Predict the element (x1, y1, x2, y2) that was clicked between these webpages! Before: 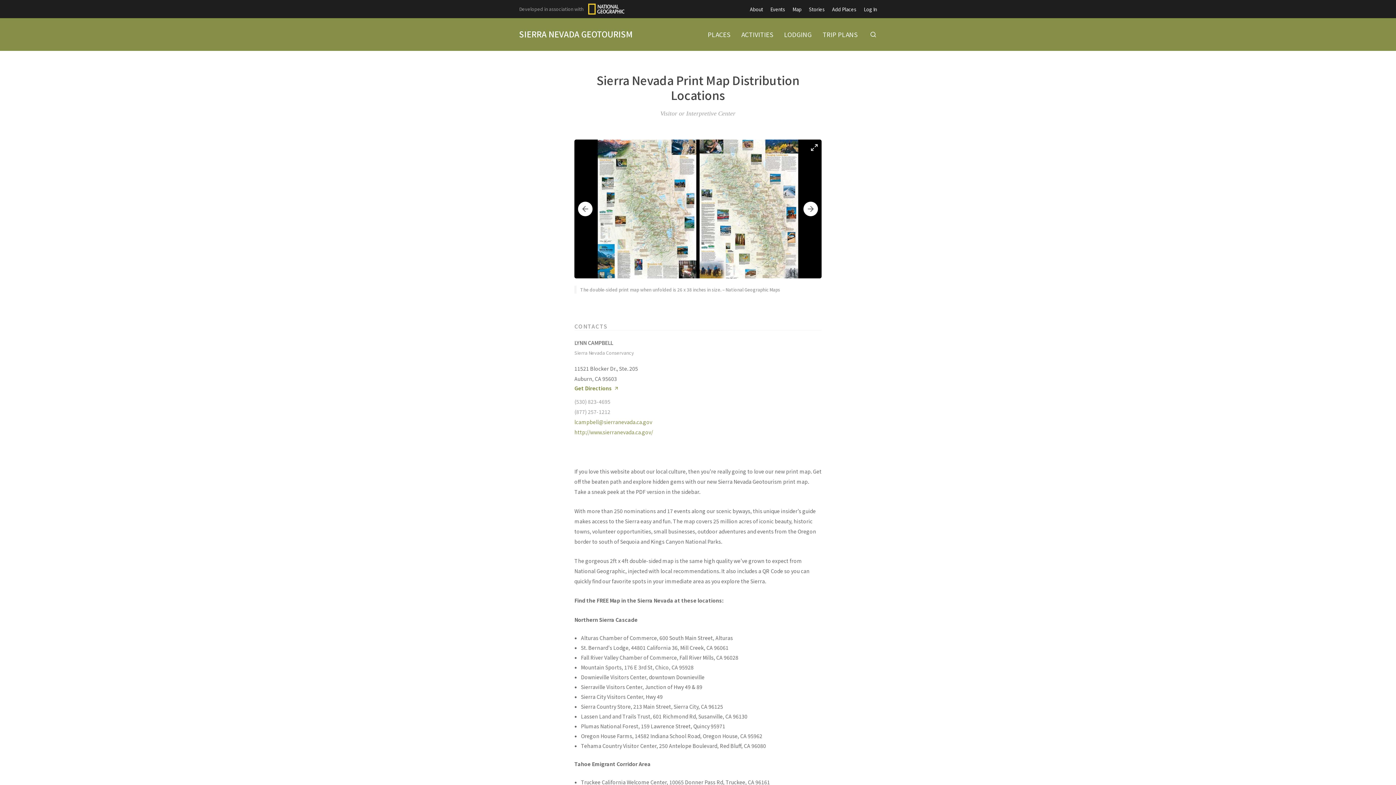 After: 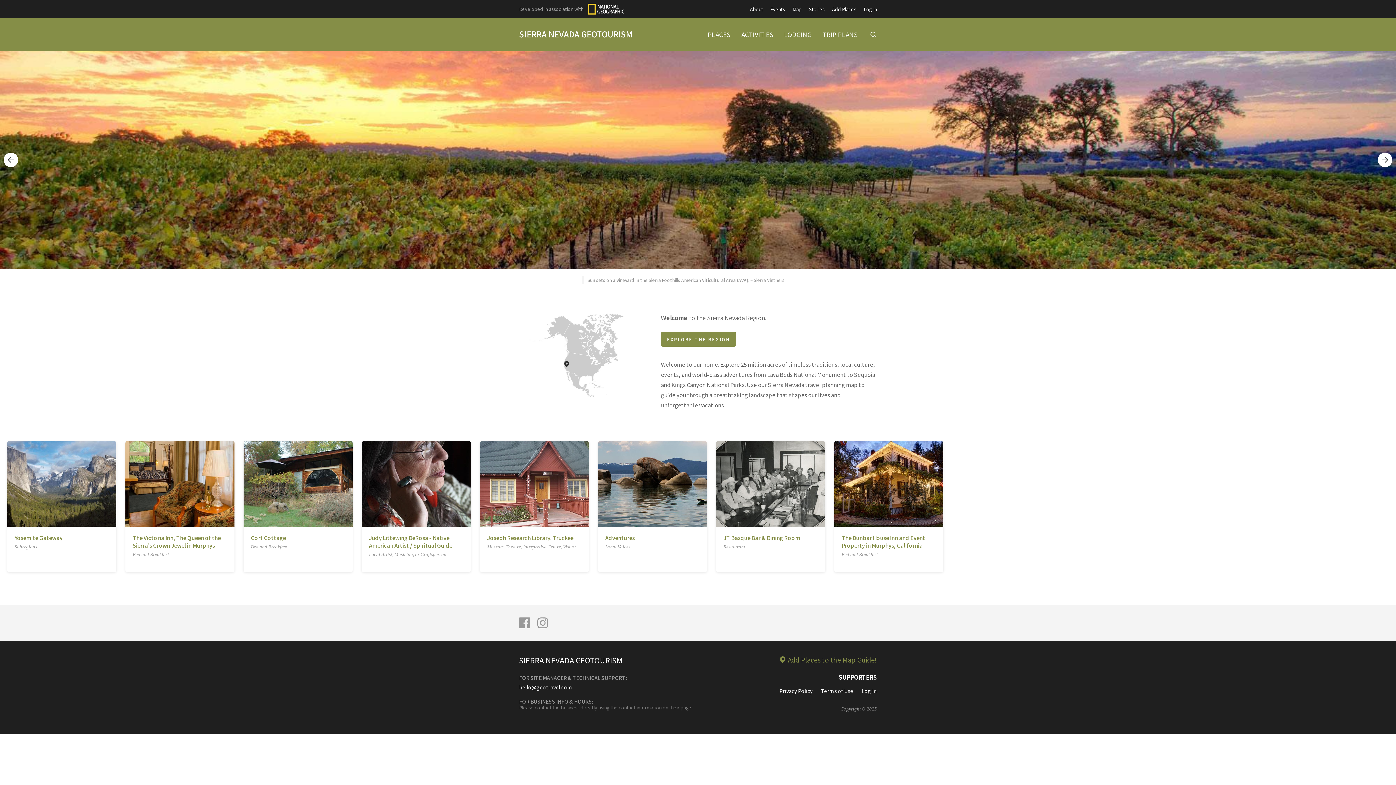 Action: bbox: (519, 29, 632, 37) label: SIERRA NEVADA GEOTOURISM